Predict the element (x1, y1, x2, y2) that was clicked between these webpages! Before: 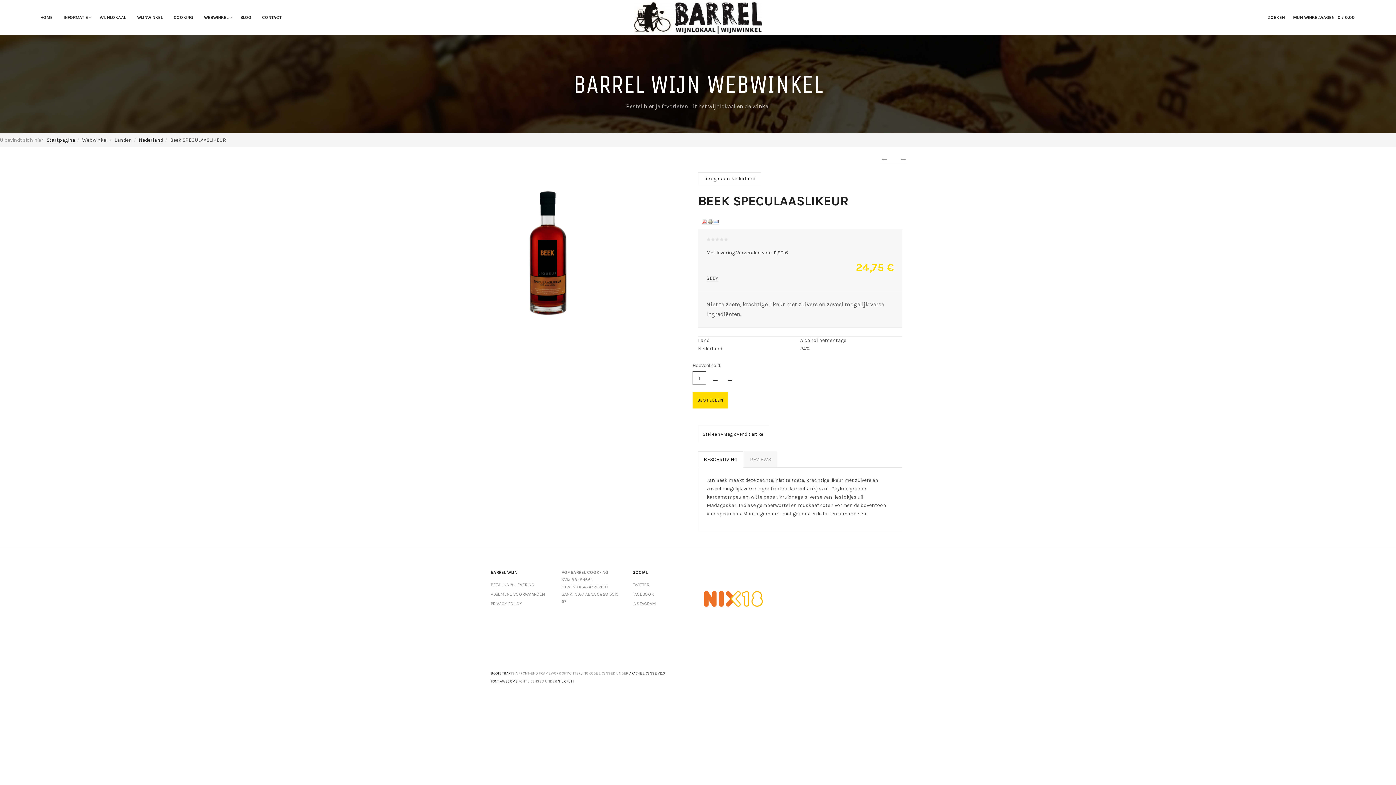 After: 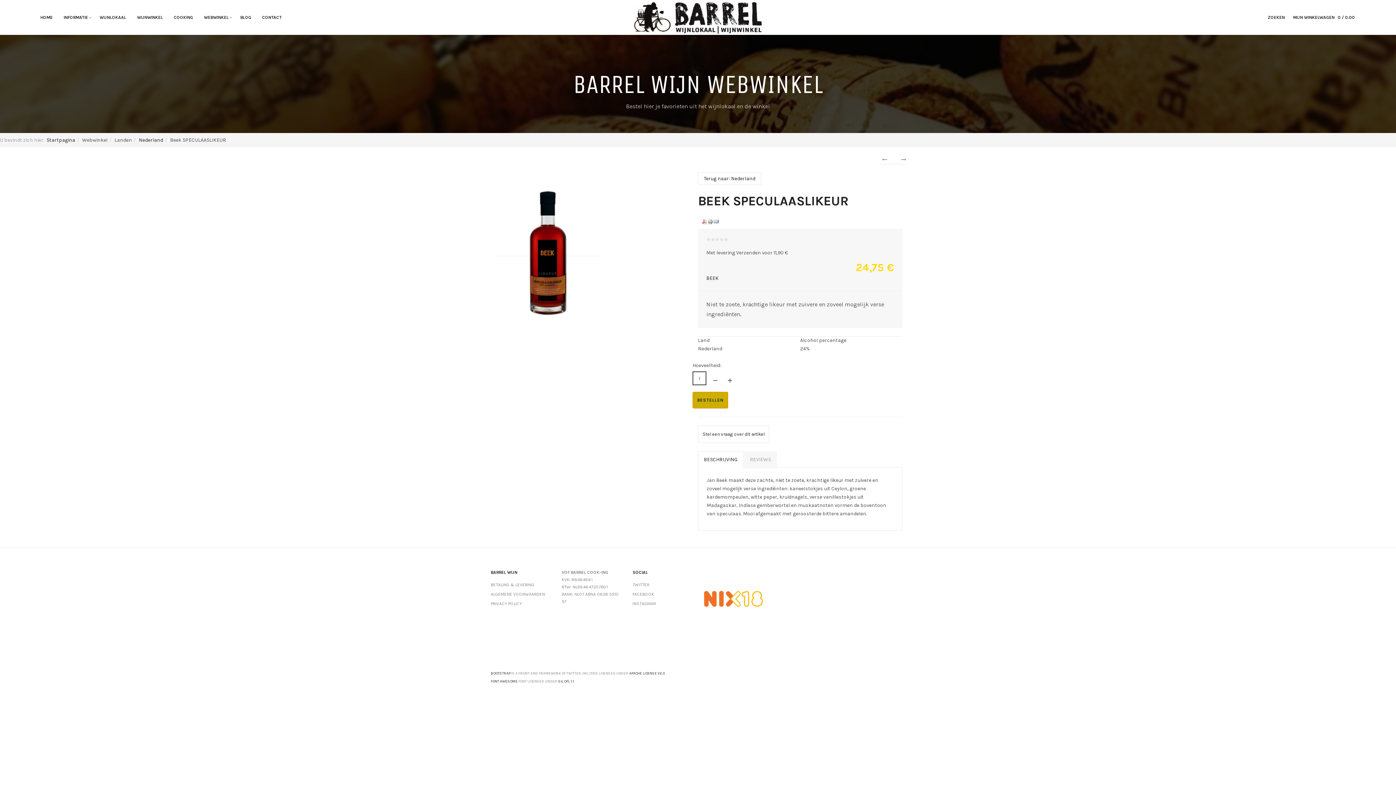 Action: label: BESTELLEN bbox: (692, 392, 728, 408)